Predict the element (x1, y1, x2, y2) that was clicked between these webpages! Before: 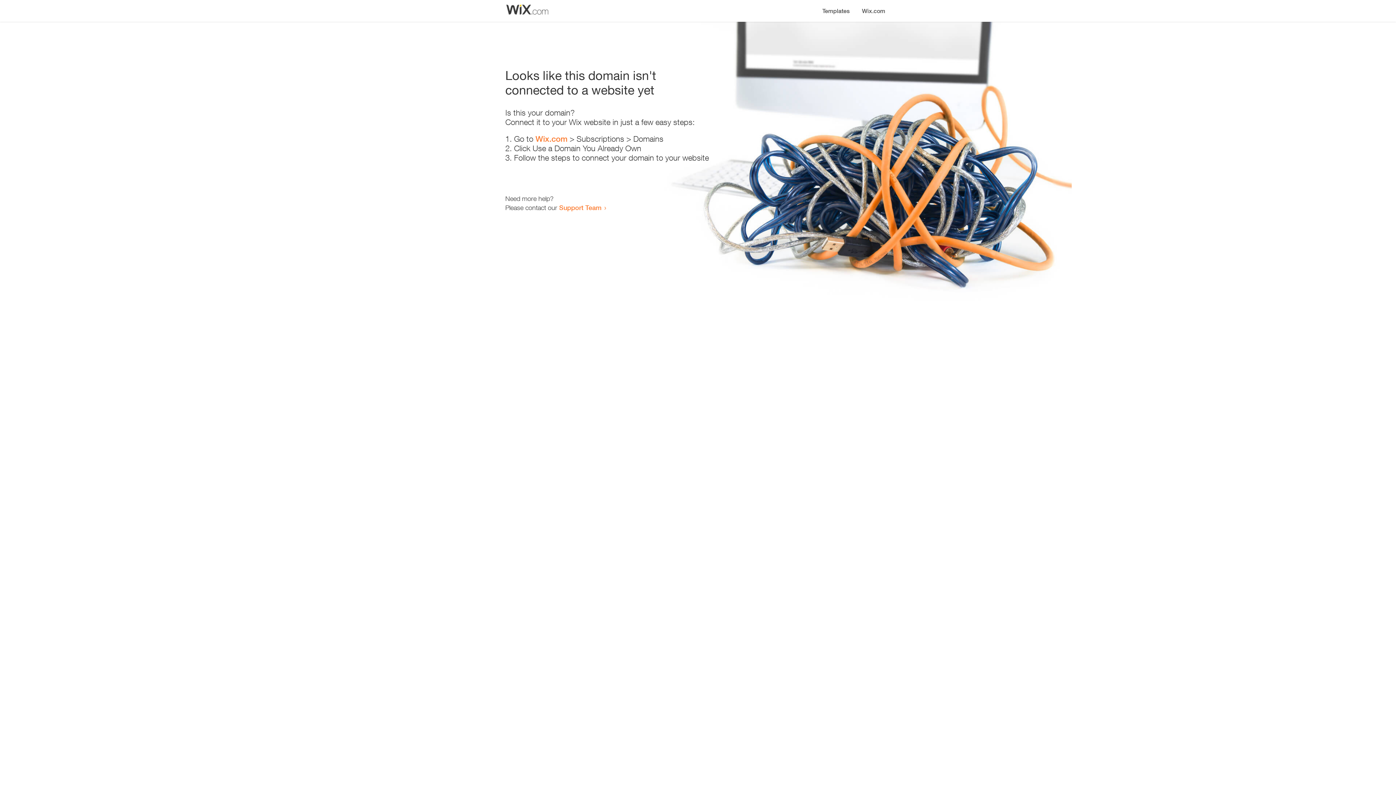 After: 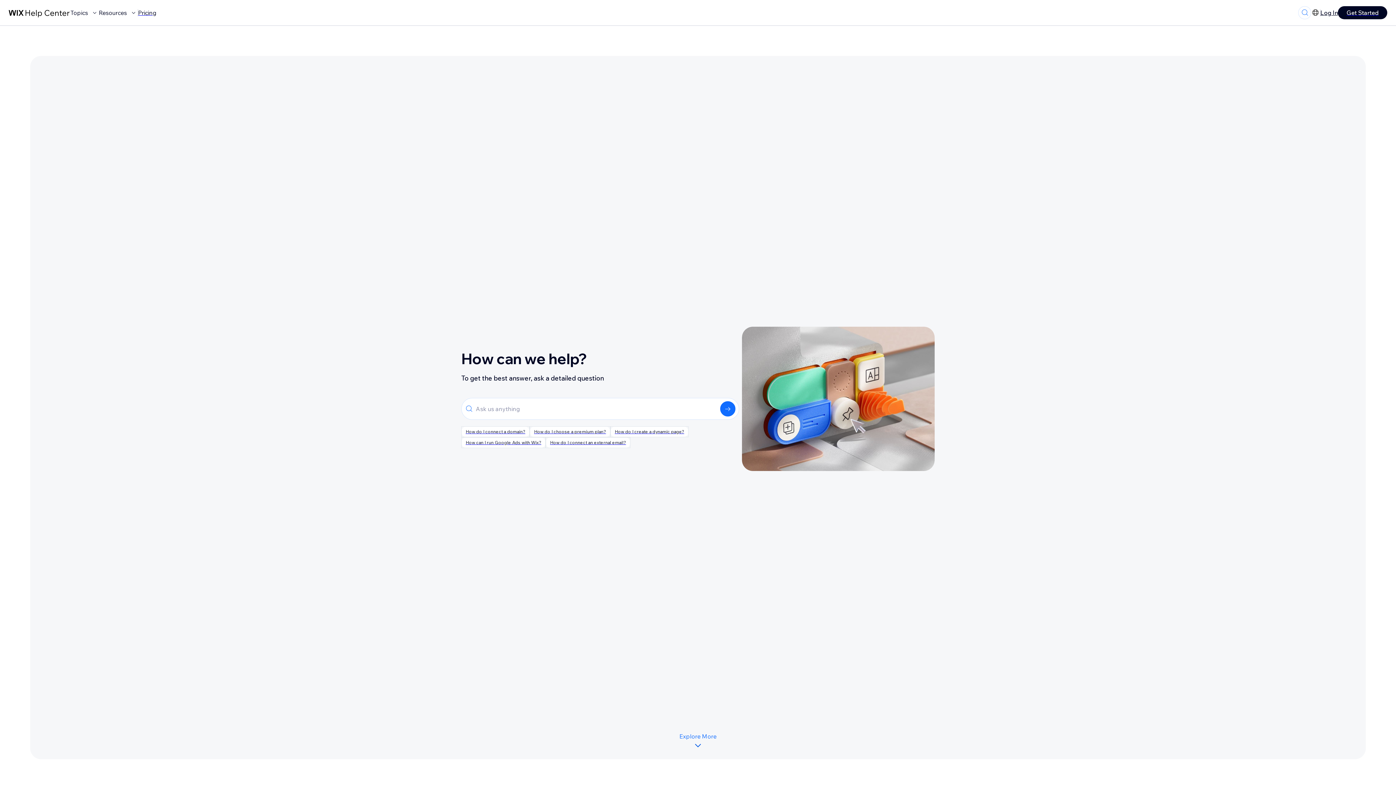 Action: label: Support Team bbox: (559, 203, 601, 211)